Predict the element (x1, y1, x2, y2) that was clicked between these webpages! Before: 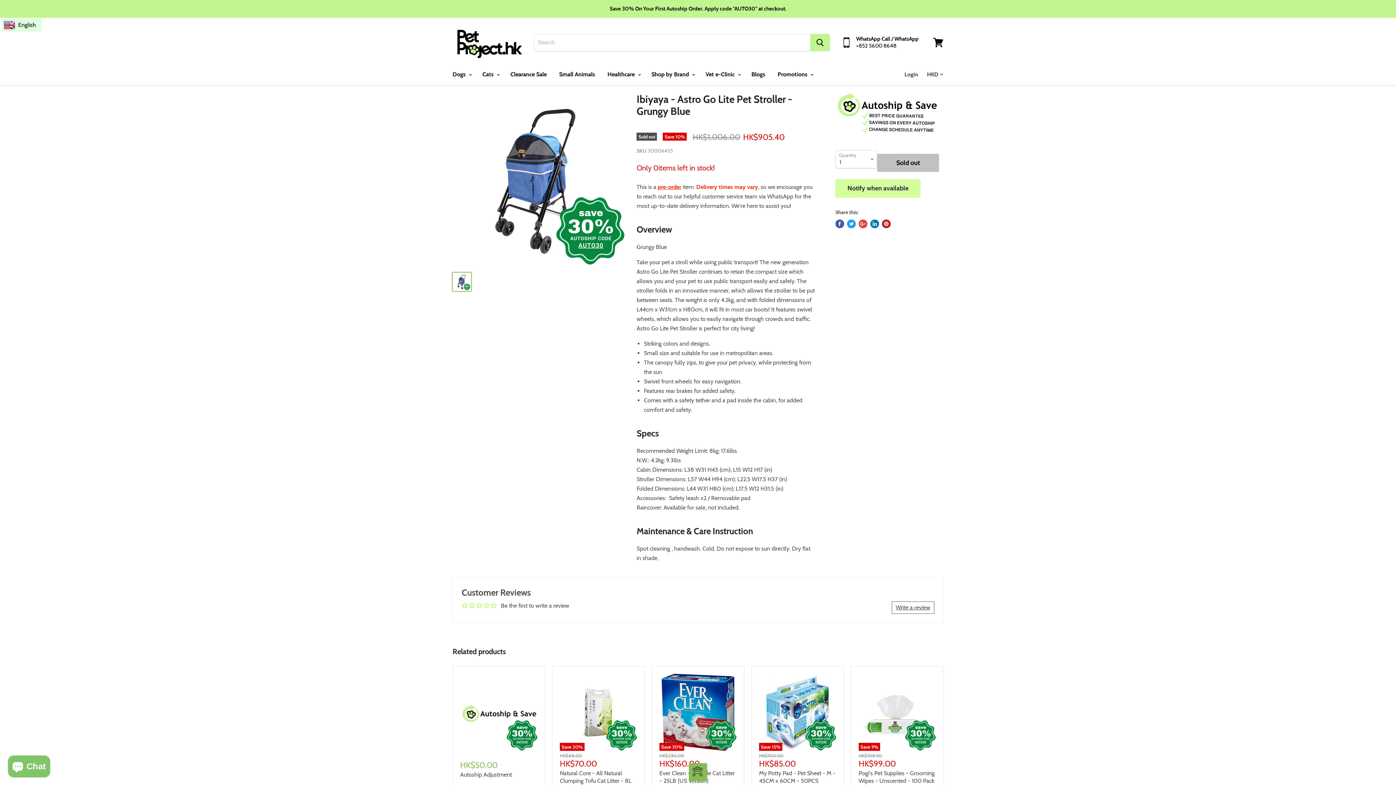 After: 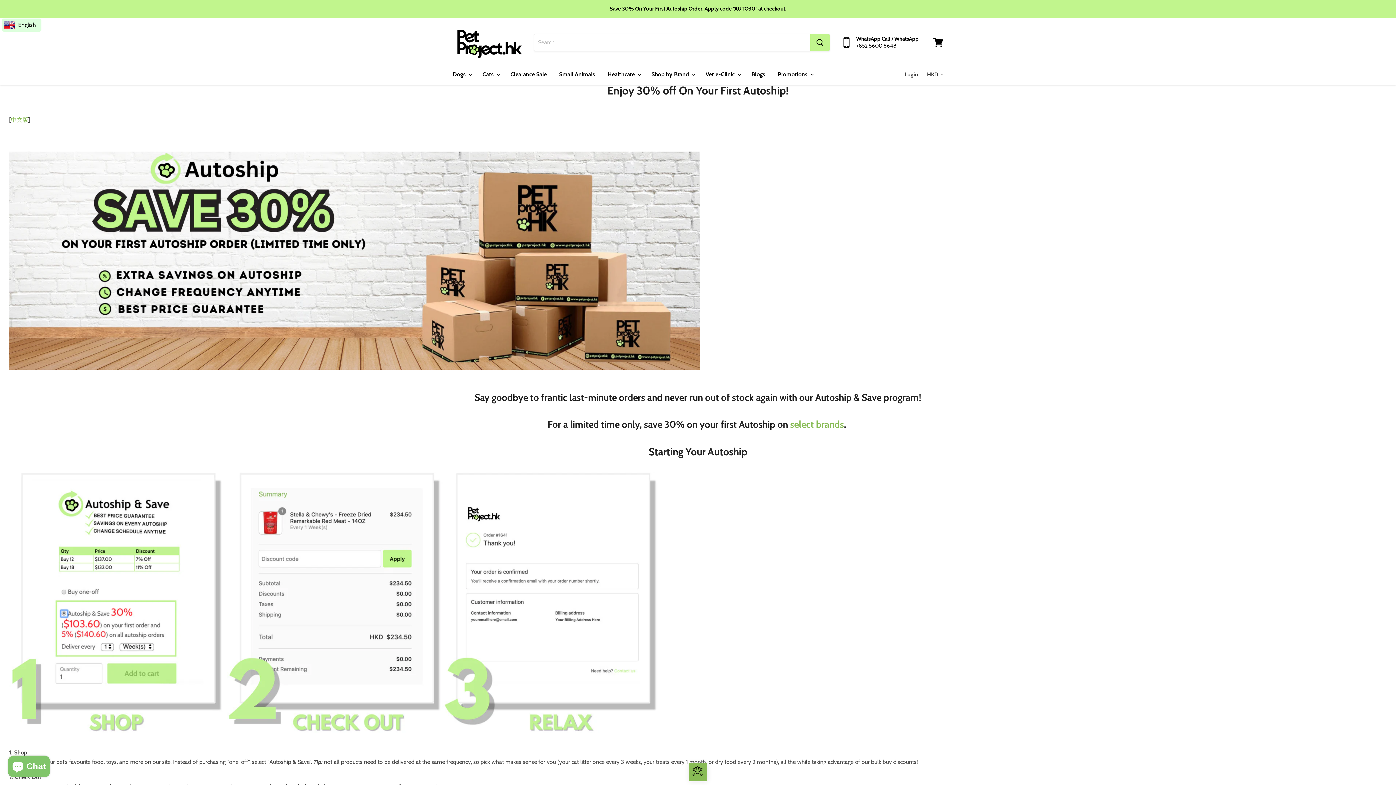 Action: bbox: (835, 93, 943, 140)